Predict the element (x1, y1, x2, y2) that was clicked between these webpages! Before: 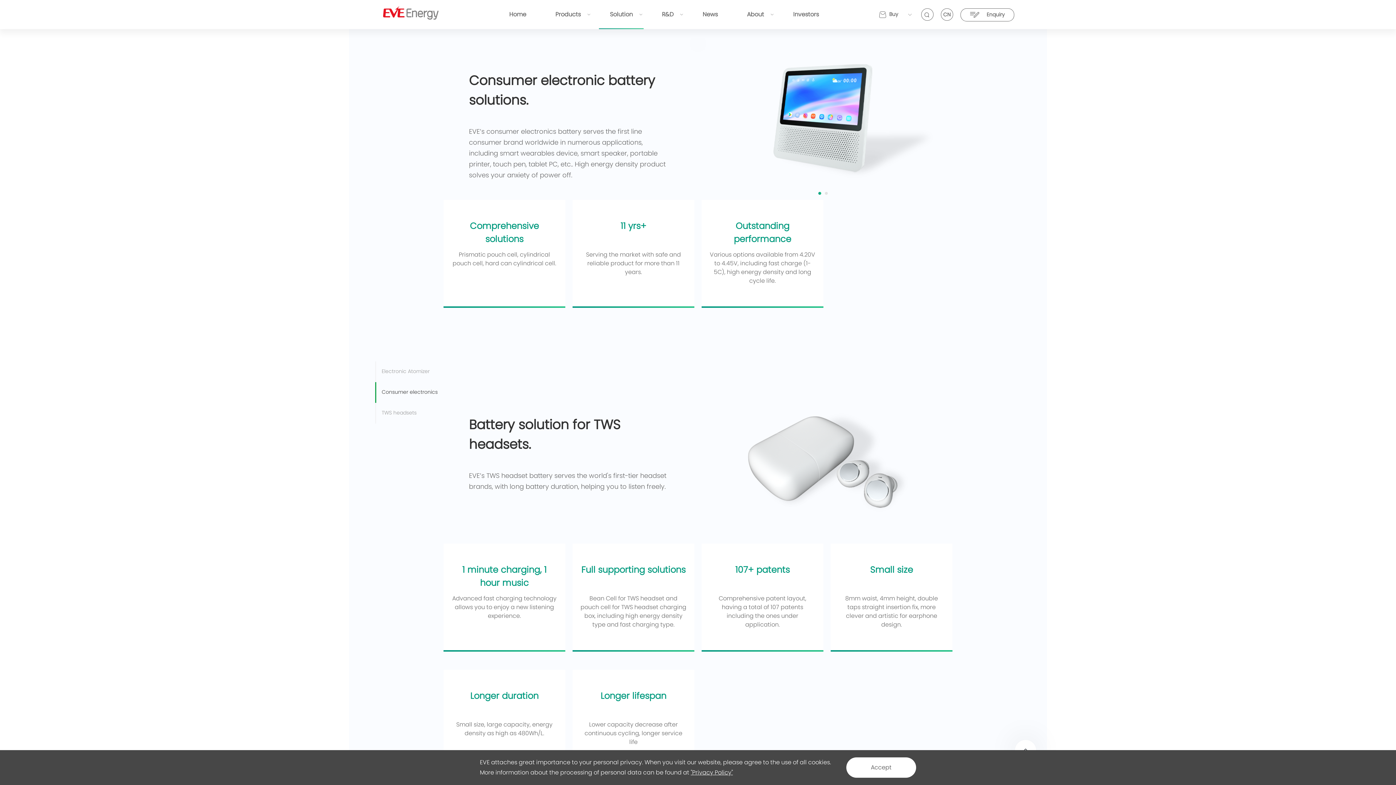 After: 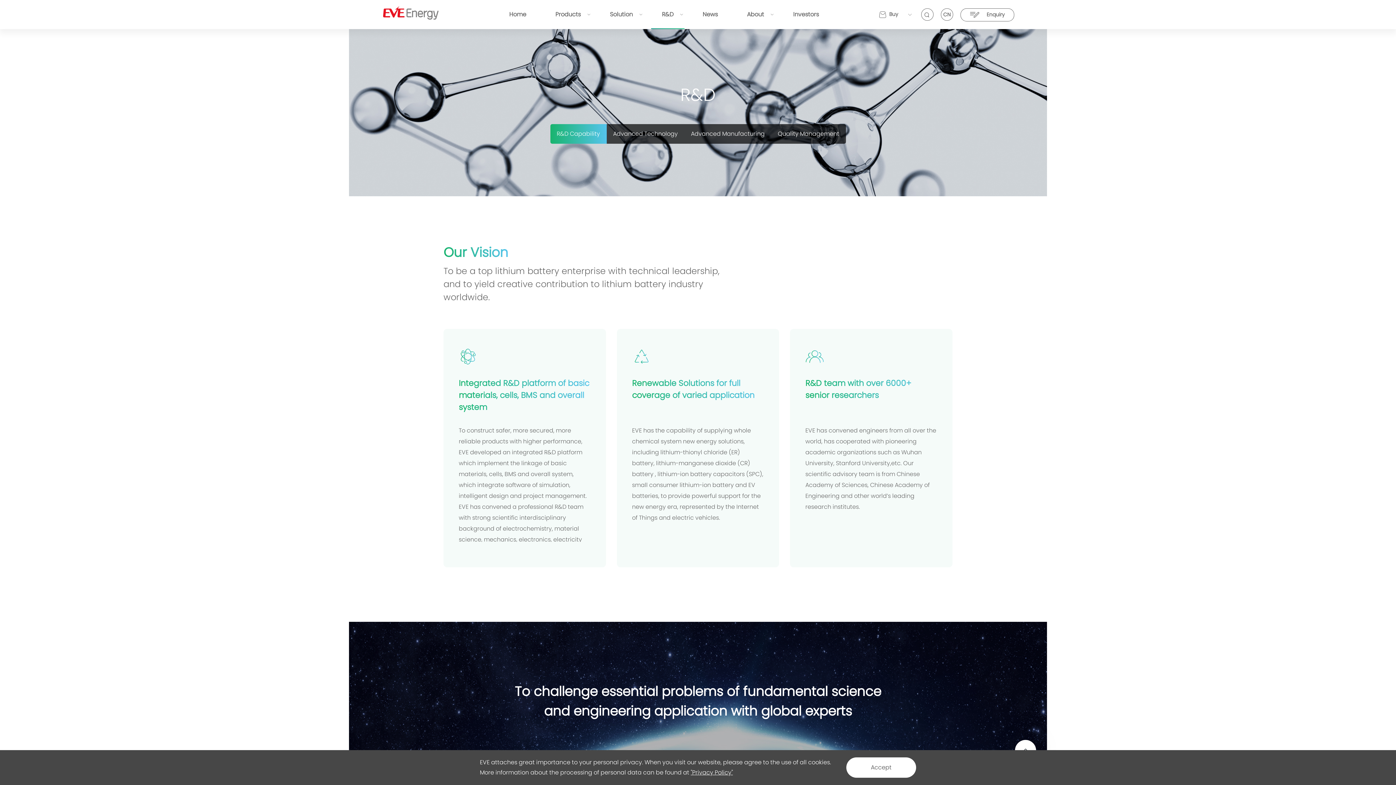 Action: label: R&D bbox: (662, 11, 673, 17)